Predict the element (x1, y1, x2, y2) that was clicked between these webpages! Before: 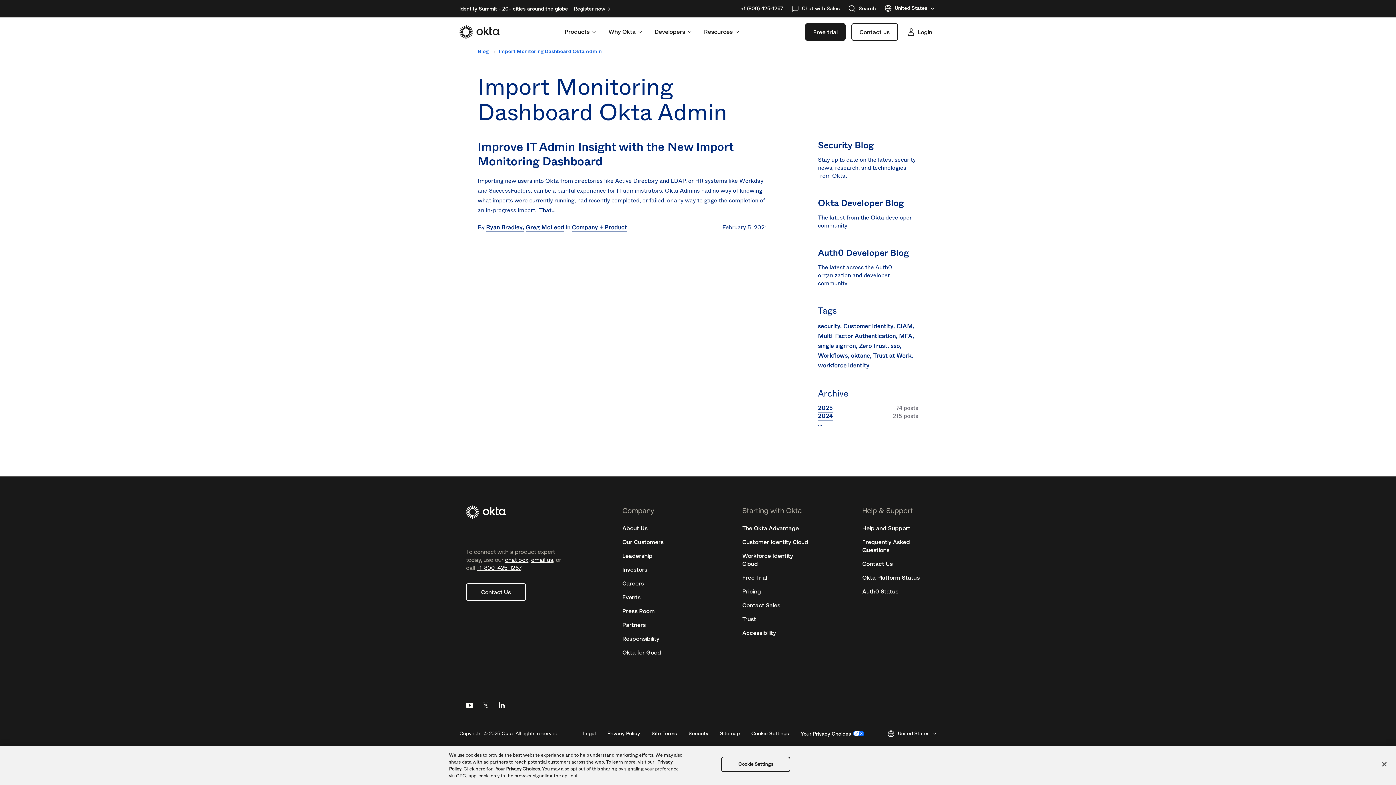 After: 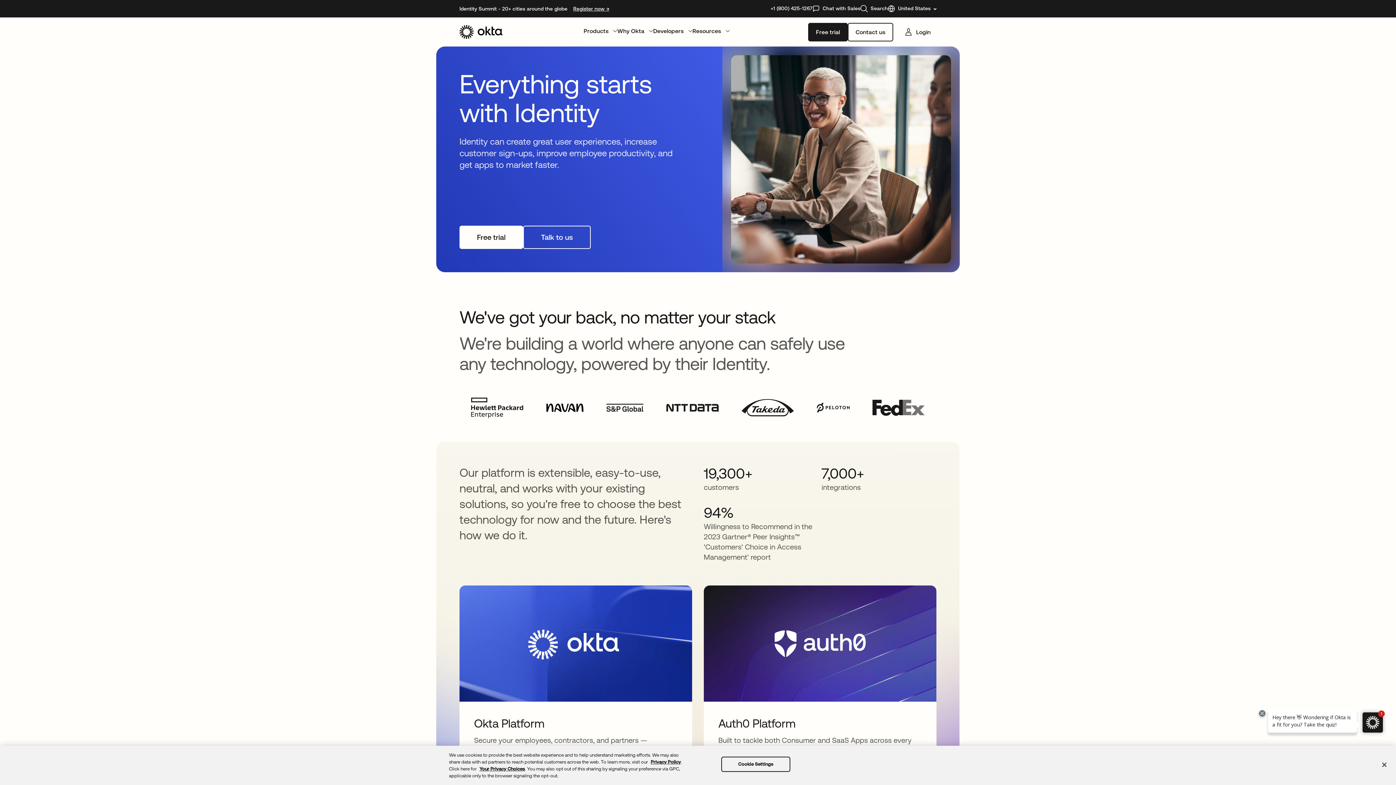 Action: bbox: (466, 505, 570, 518)